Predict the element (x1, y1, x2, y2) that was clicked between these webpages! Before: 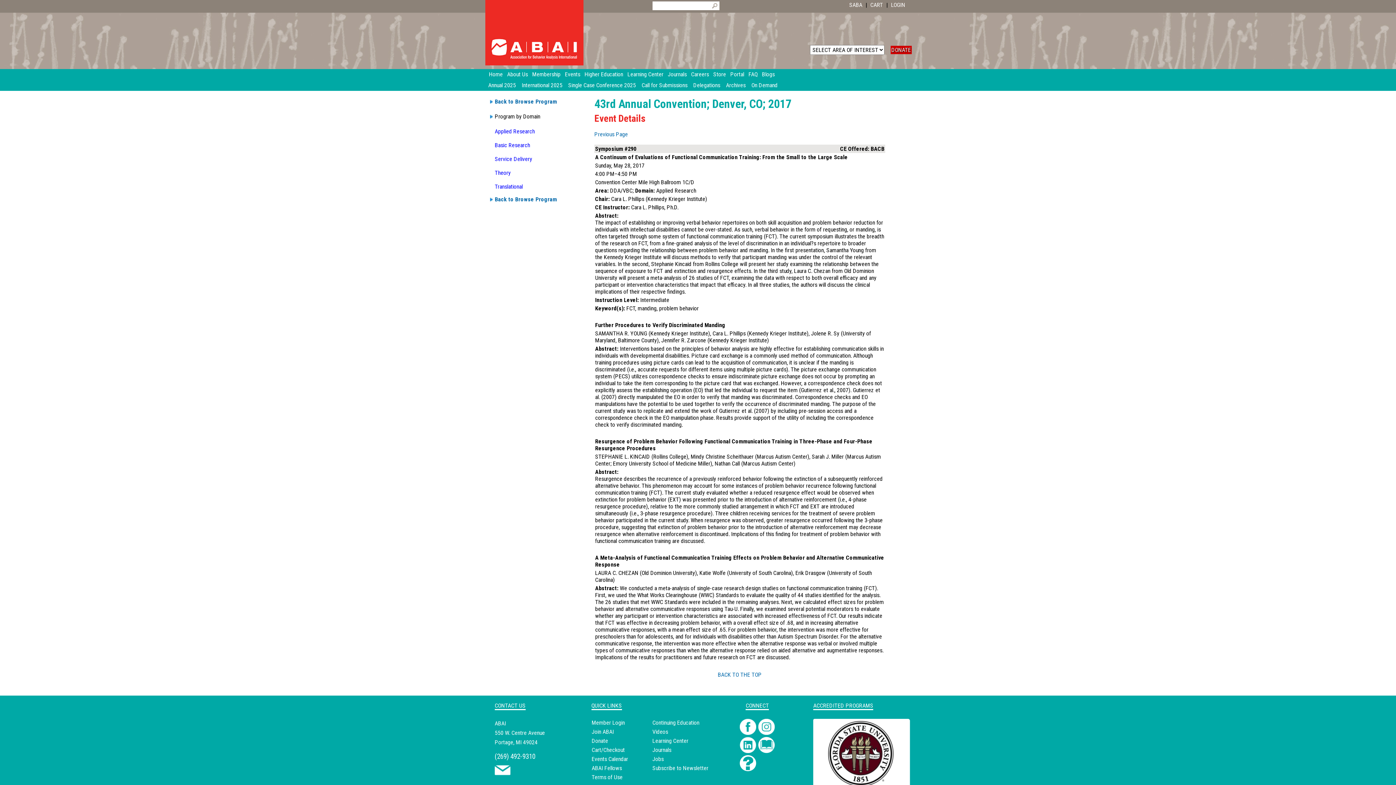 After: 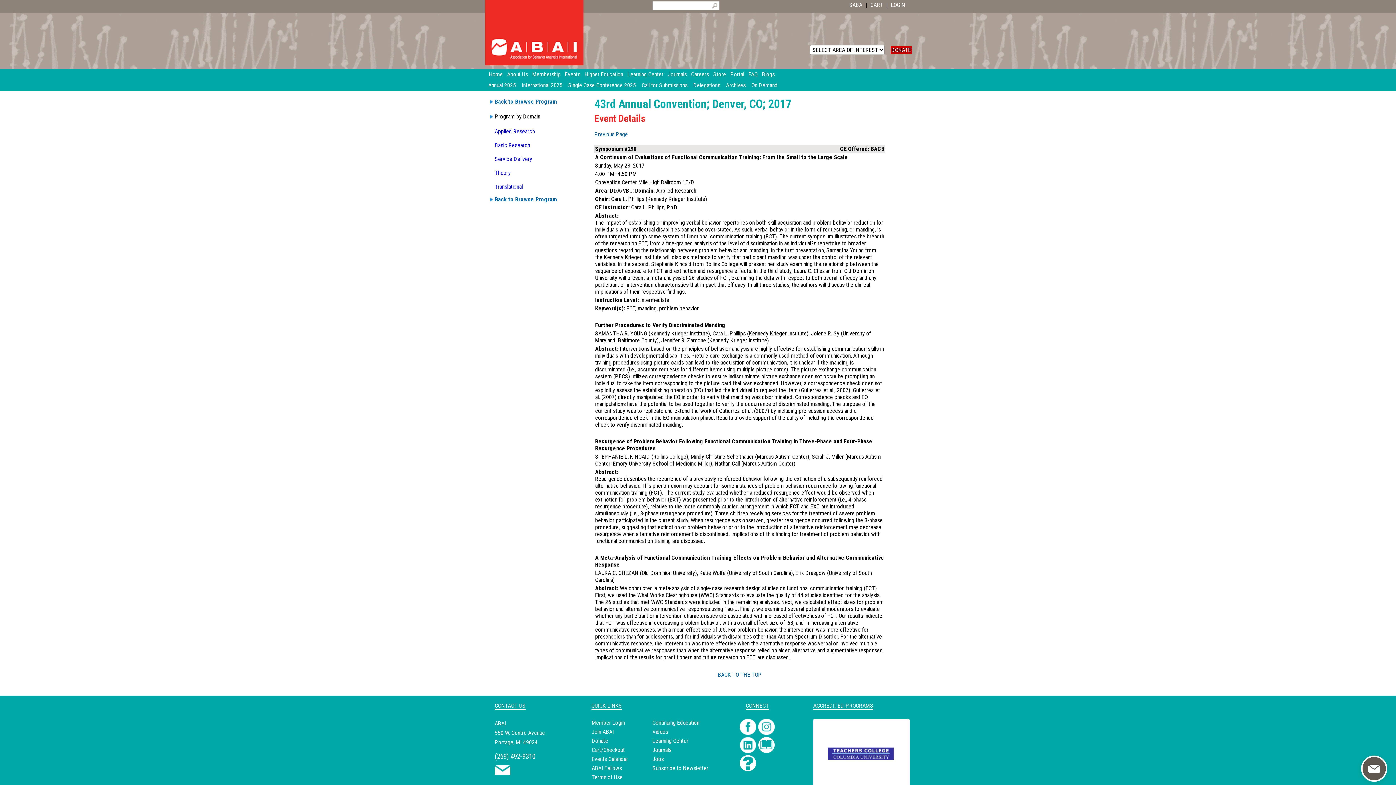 Action: bbox: (652, 765, 708, 772) label: Subscribe to Newsletter